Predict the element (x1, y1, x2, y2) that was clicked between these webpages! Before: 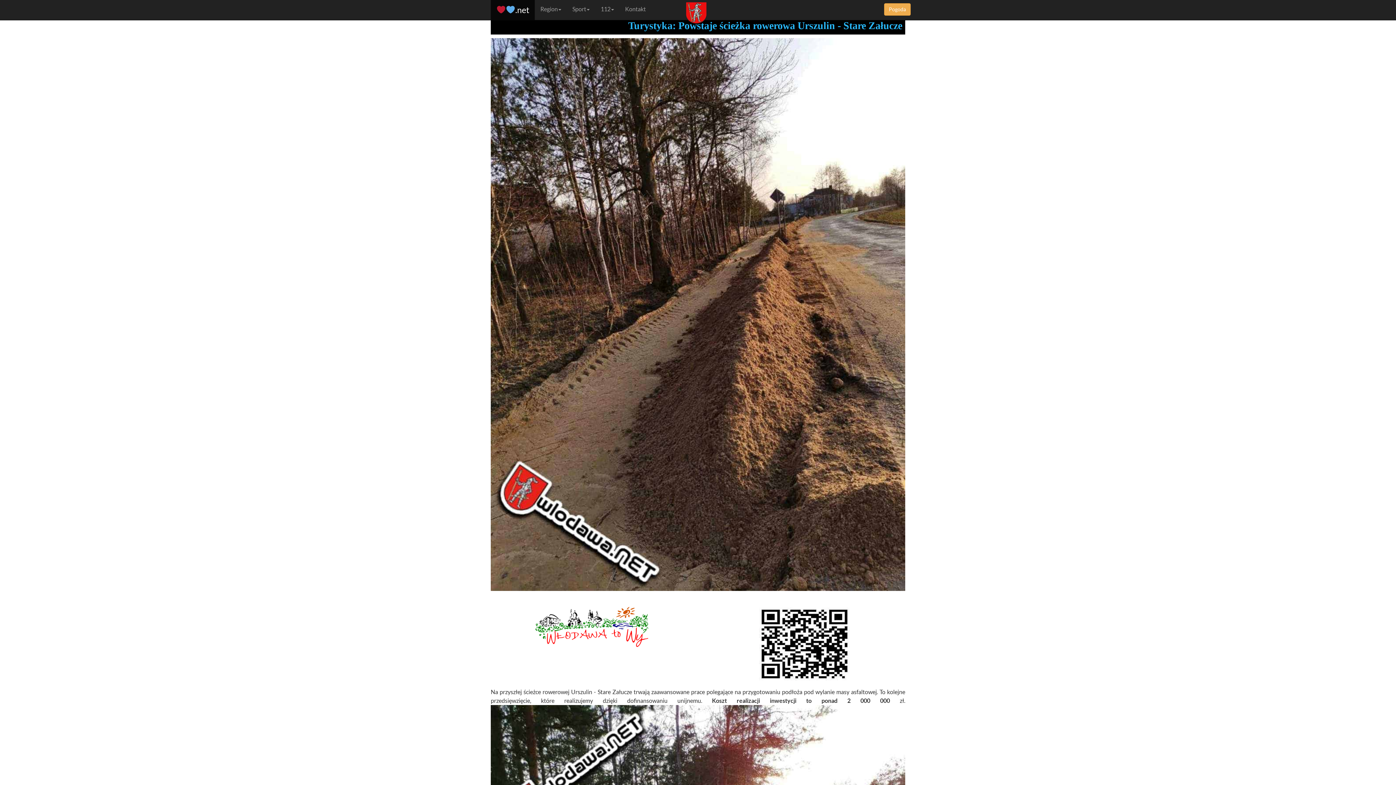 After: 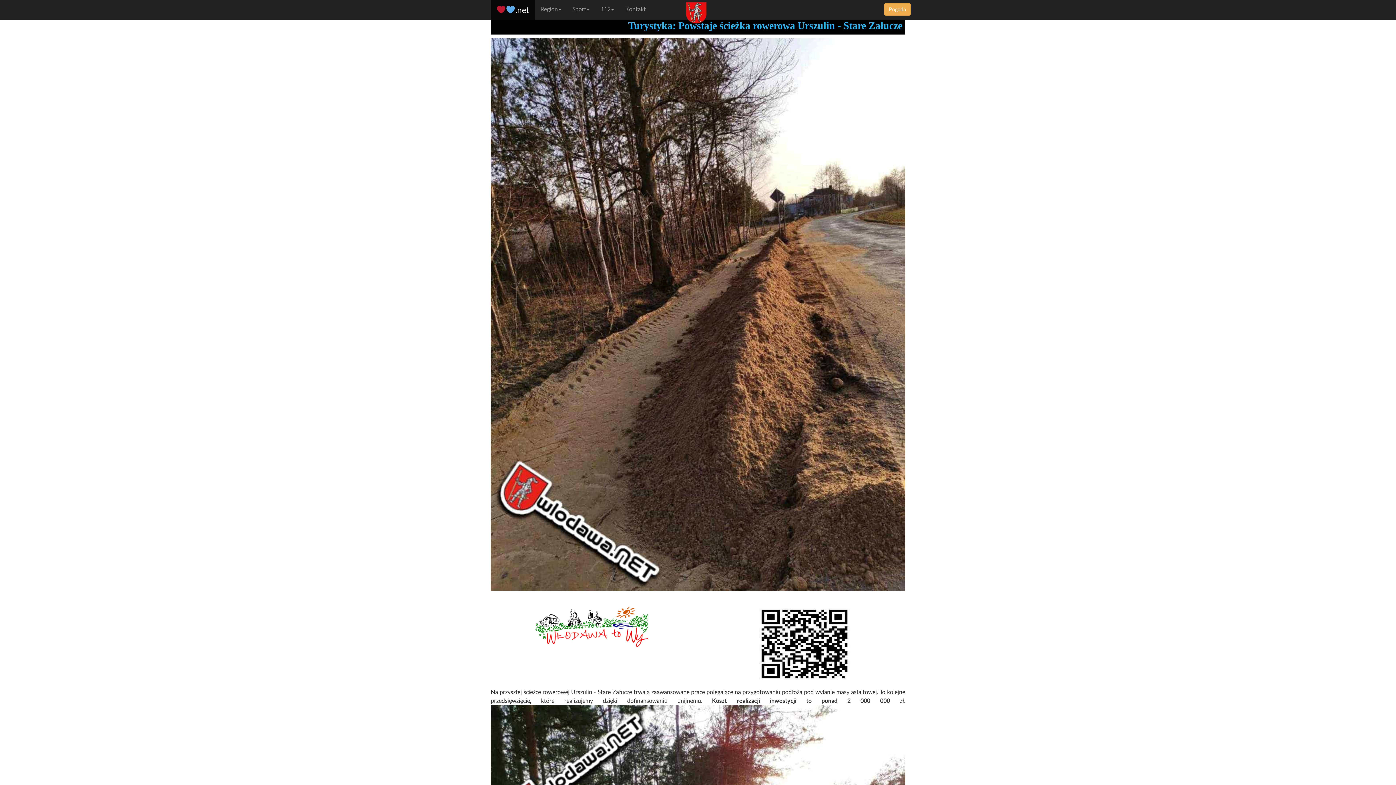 Action: label: 
 bbox: (535, 621, 648, 627)